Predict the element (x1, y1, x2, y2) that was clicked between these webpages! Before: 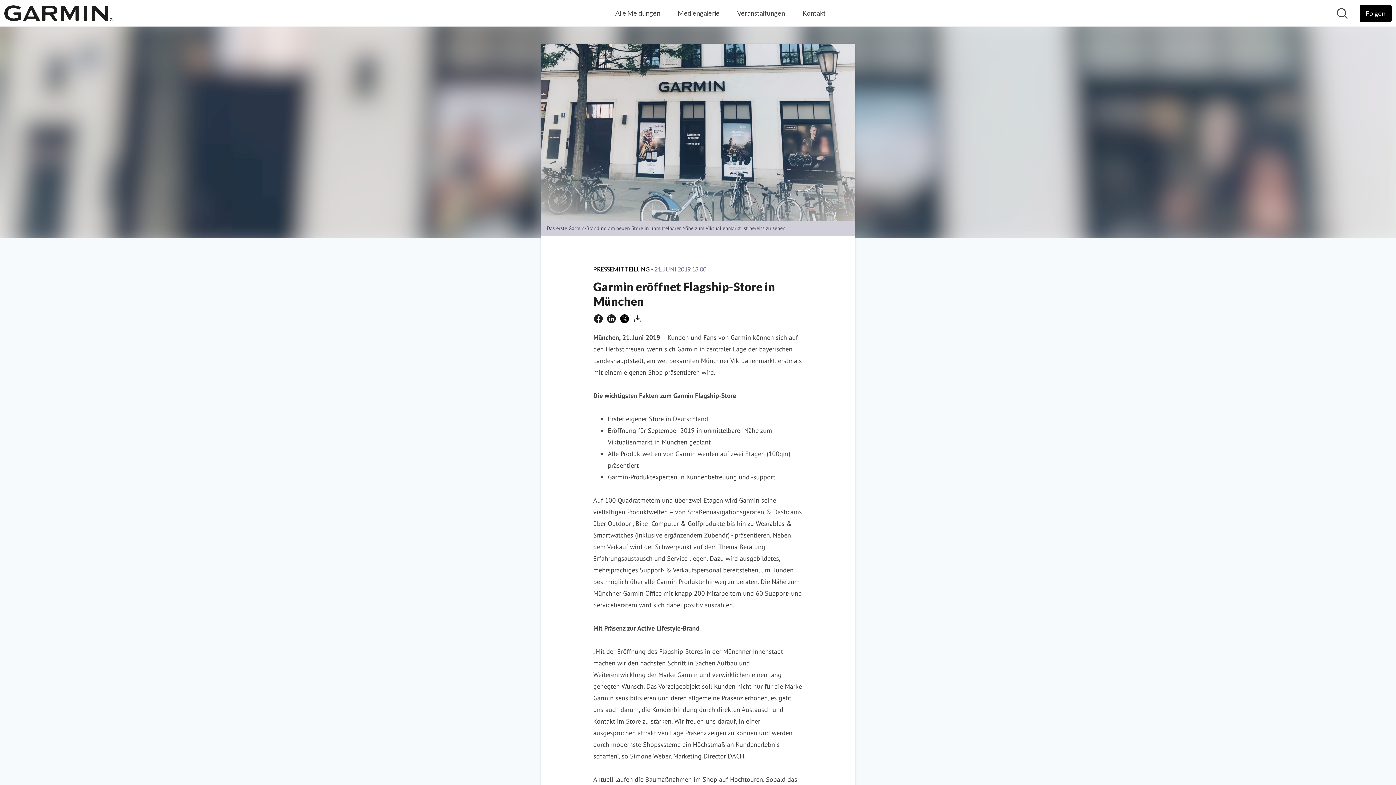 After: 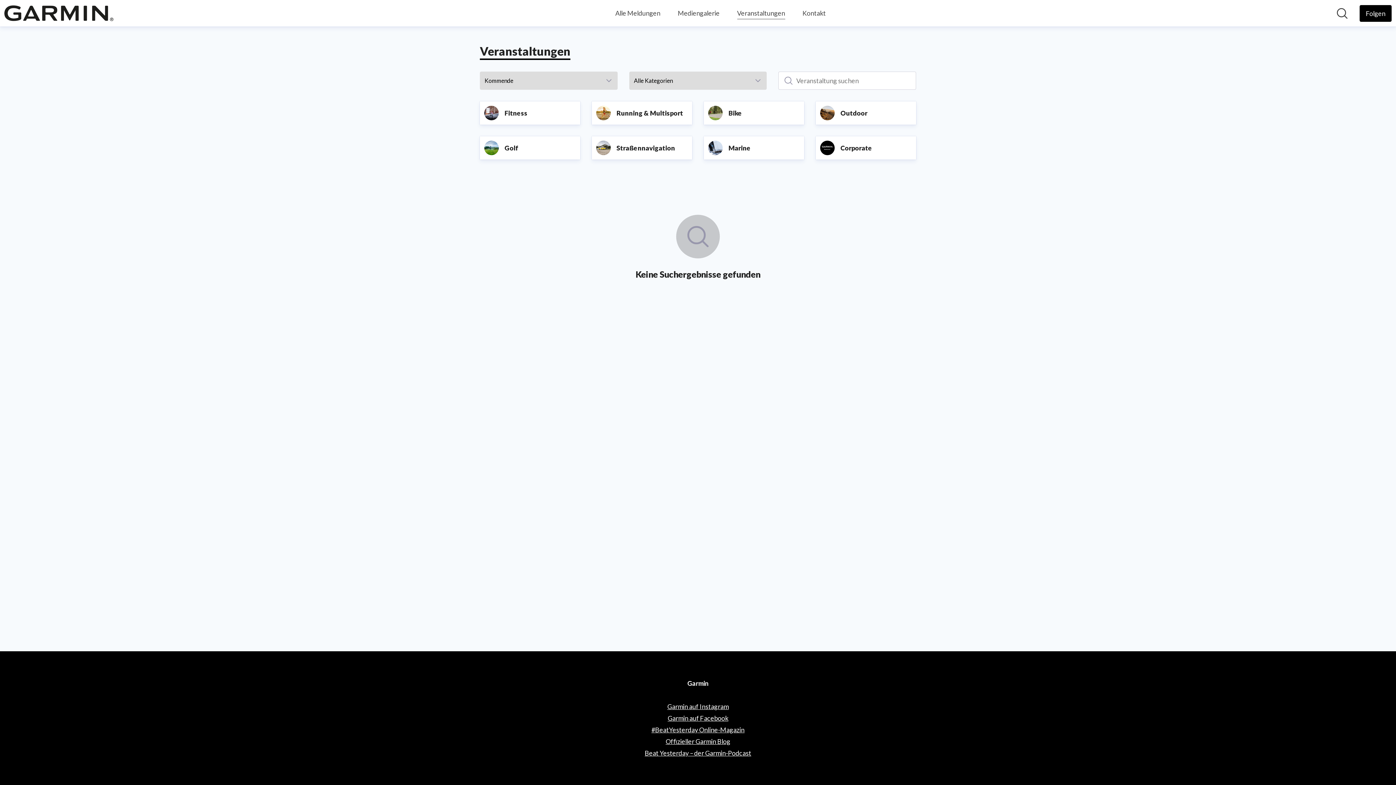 Action: bbox: (737, 7, 785, 19) label: Veranstaltungen